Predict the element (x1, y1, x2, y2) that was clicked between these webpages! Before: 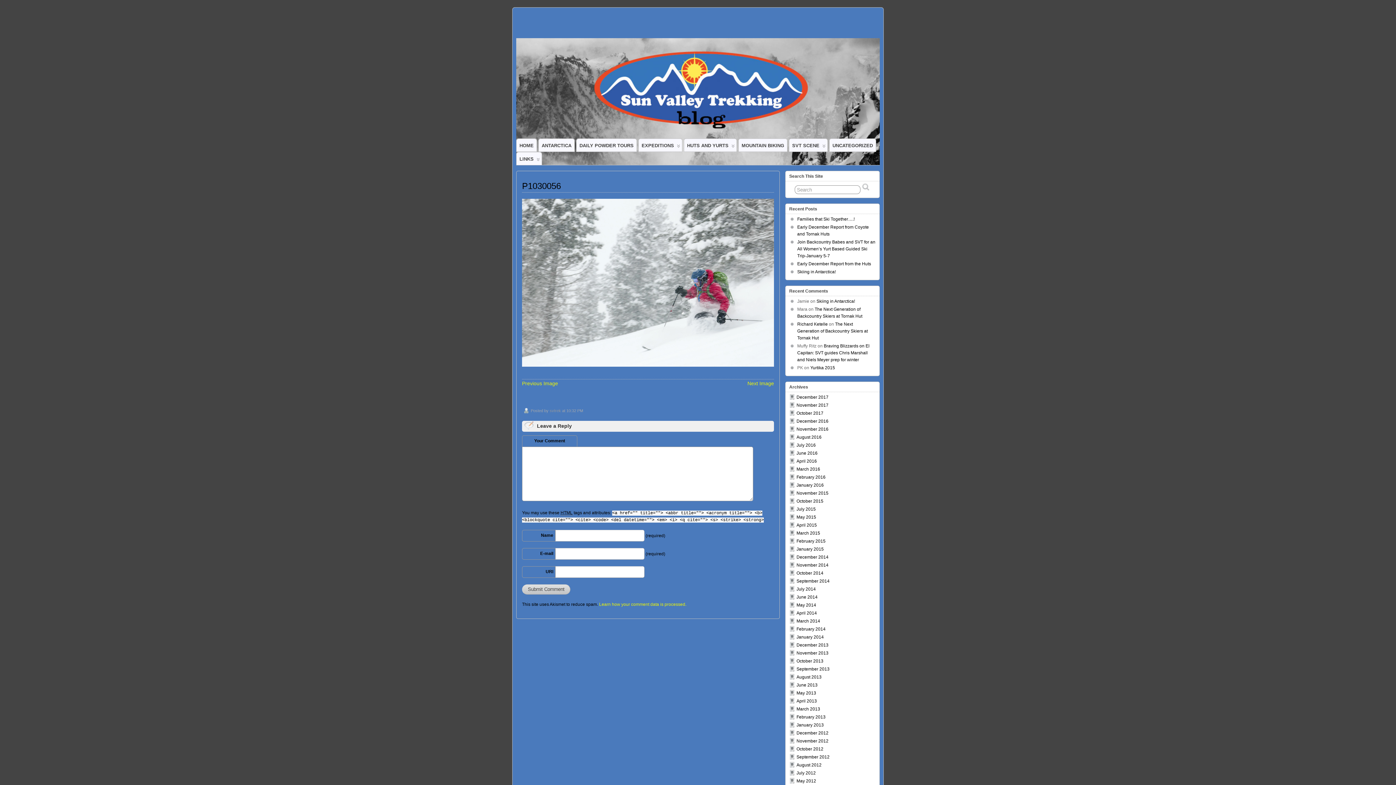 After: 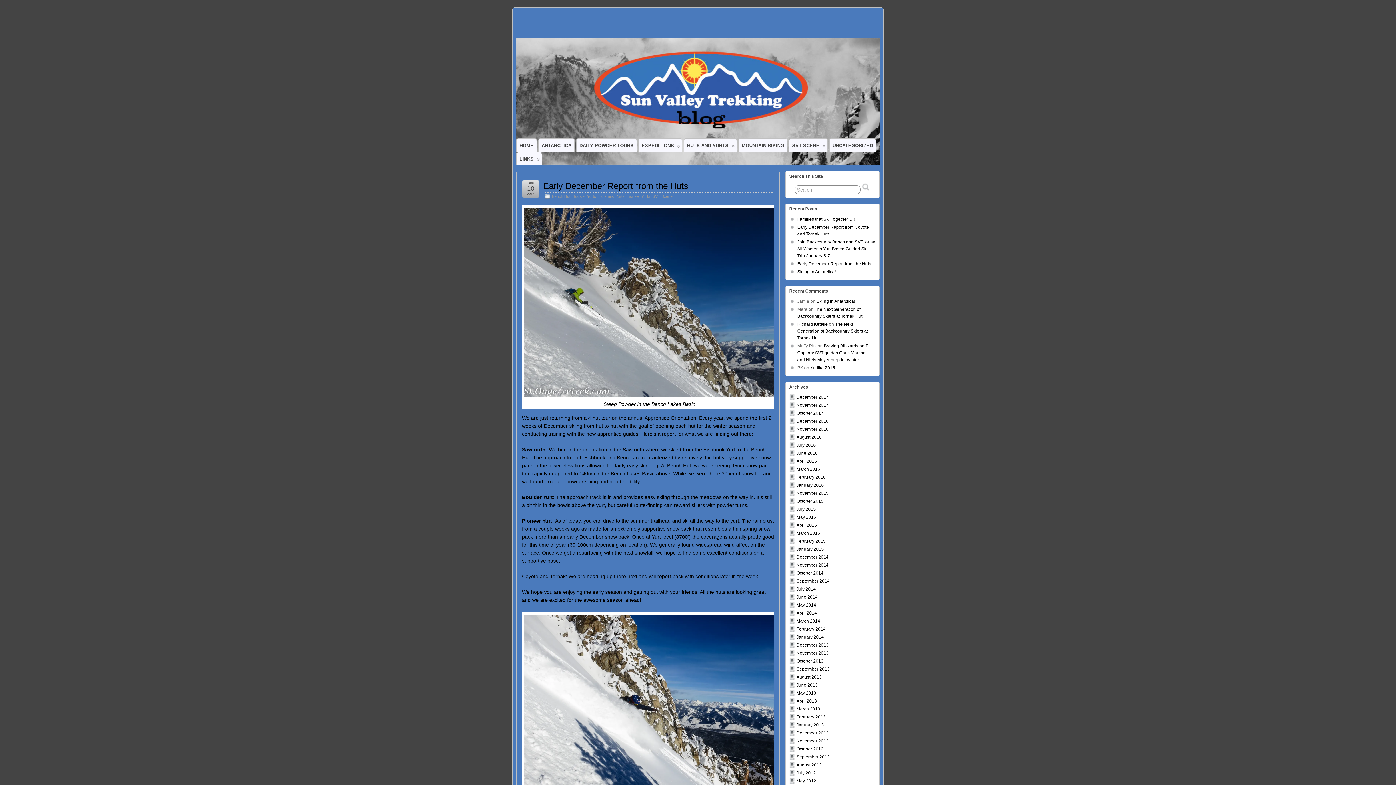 Action: bbox: (797, 261, 871, 266) label: Early December Report from the Huts